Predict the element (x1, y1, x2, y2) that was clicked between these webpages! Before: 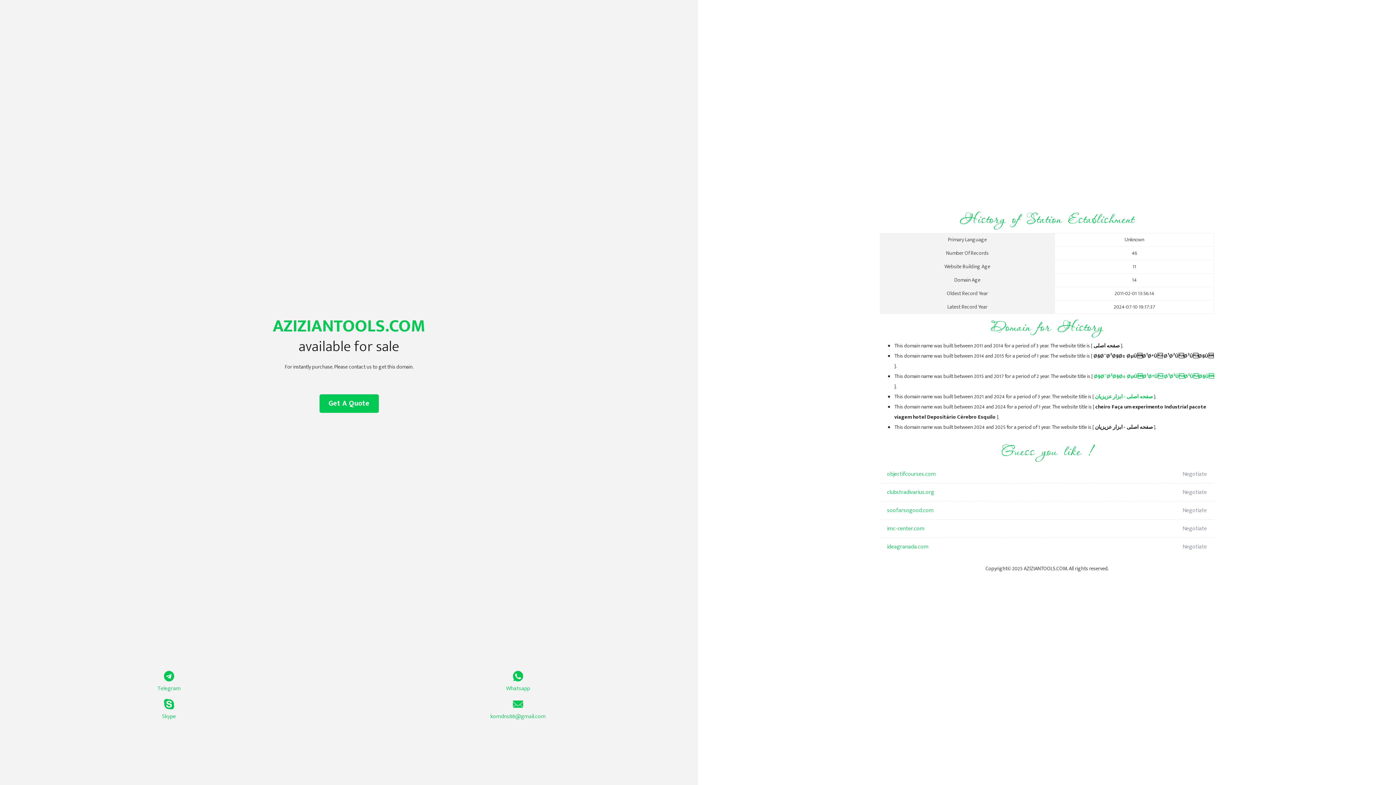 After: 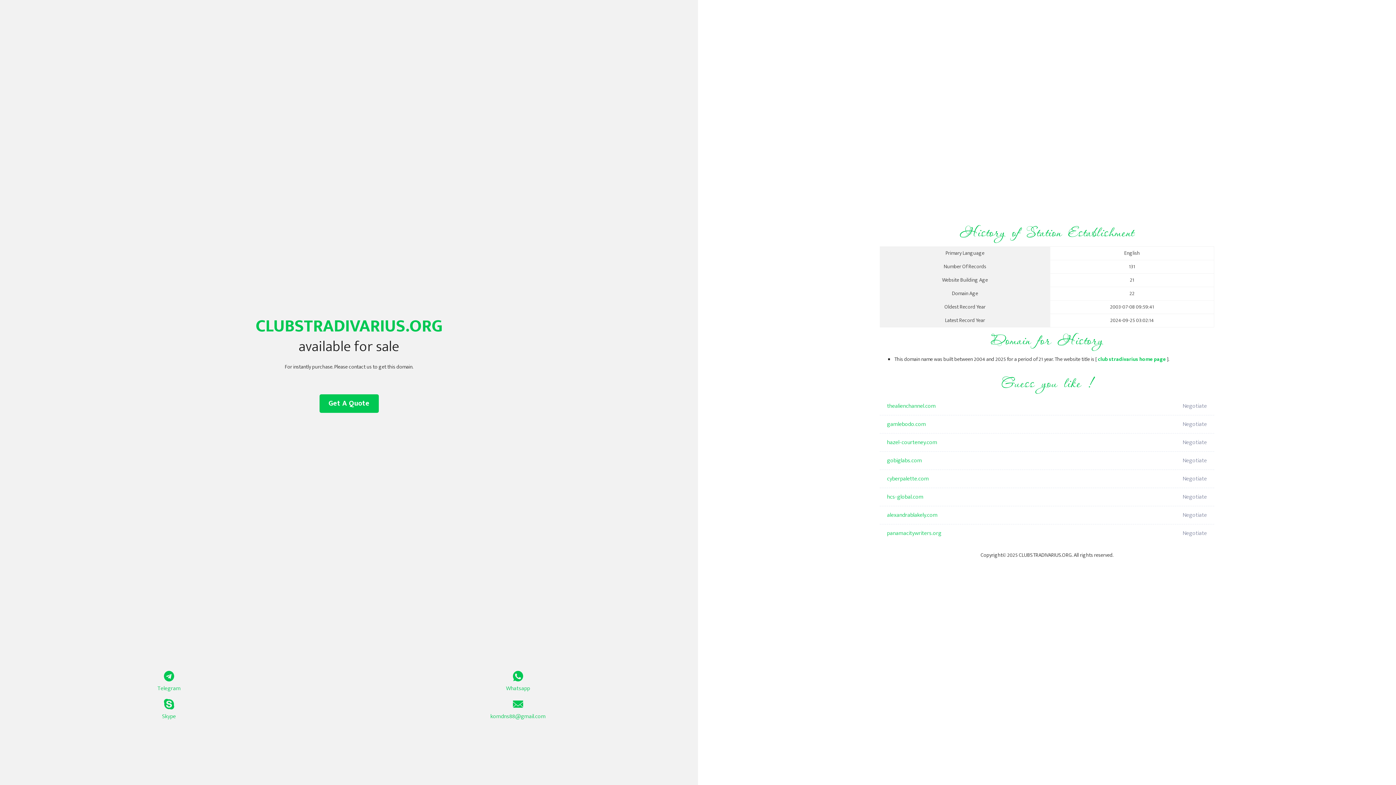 Action: label: clubstradivarius.org bbox: (887, 483, 1098, 501)